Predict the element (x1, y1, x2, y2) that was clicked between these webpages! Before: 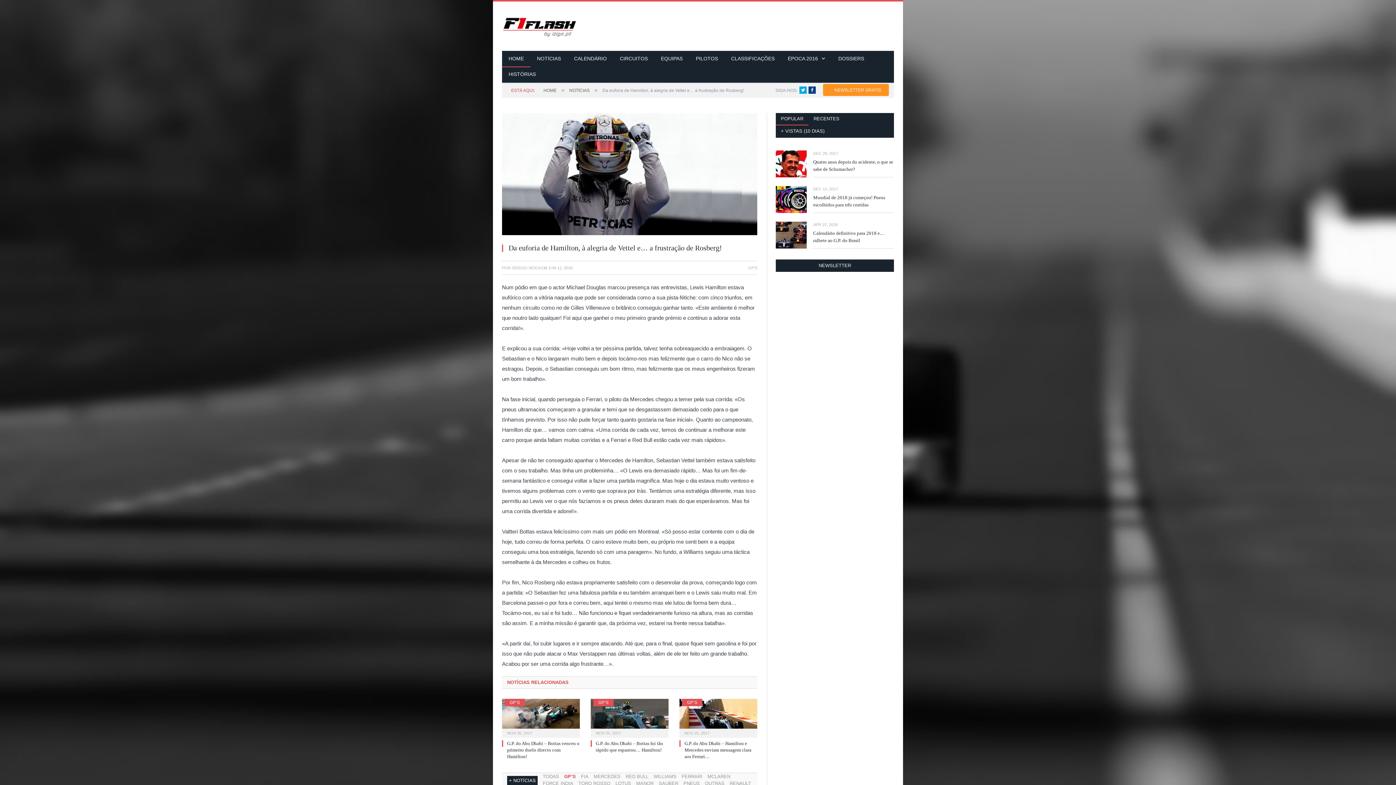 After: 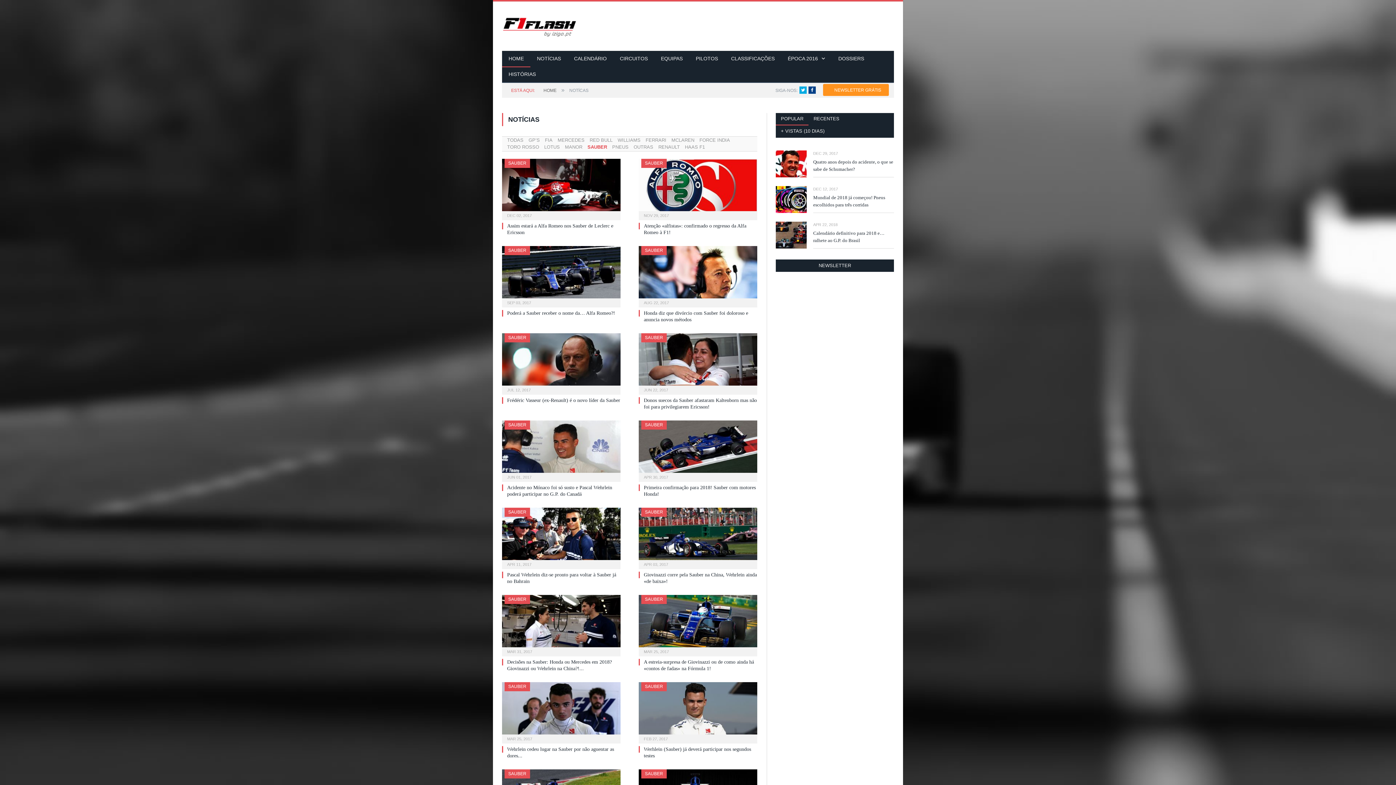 Action: bbox: (658, 781, 678, 786) label: SAUBER